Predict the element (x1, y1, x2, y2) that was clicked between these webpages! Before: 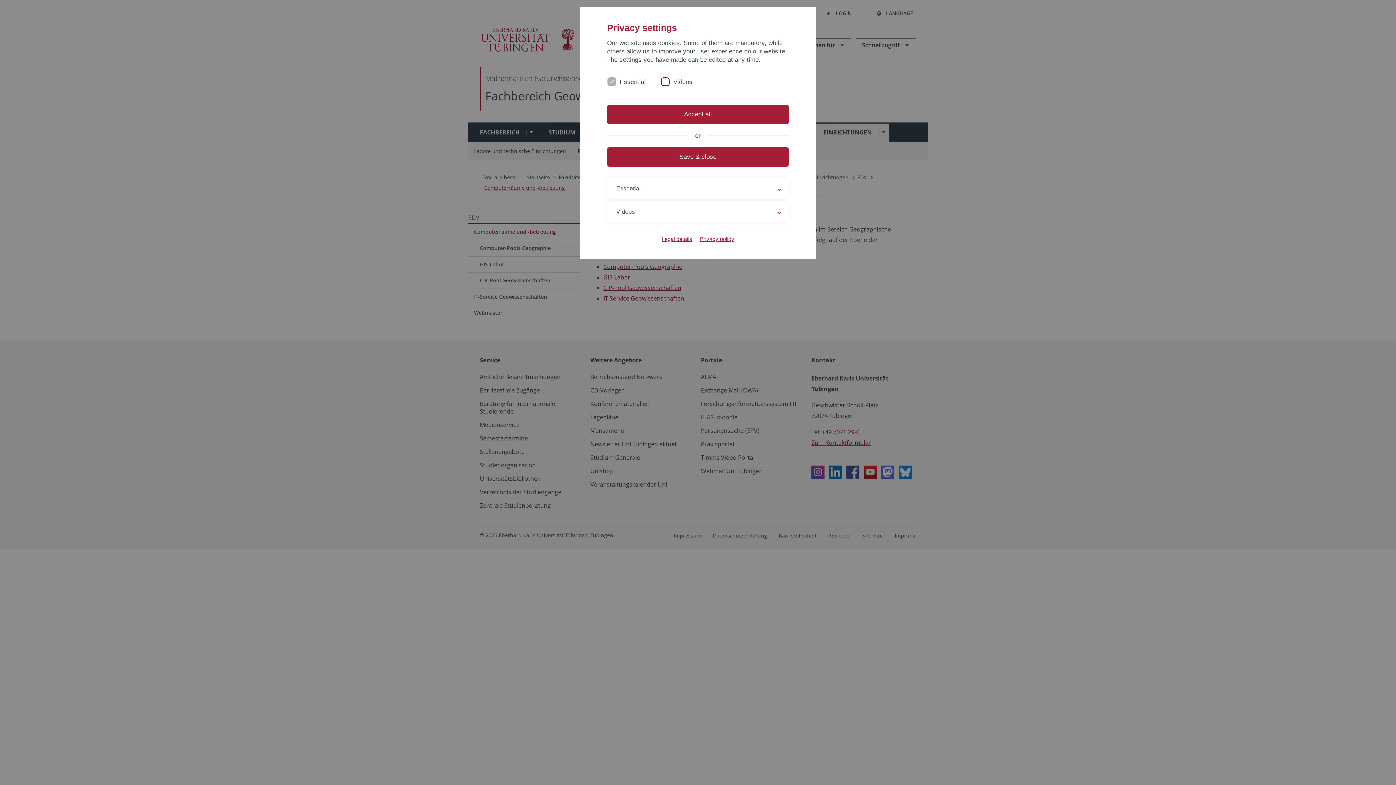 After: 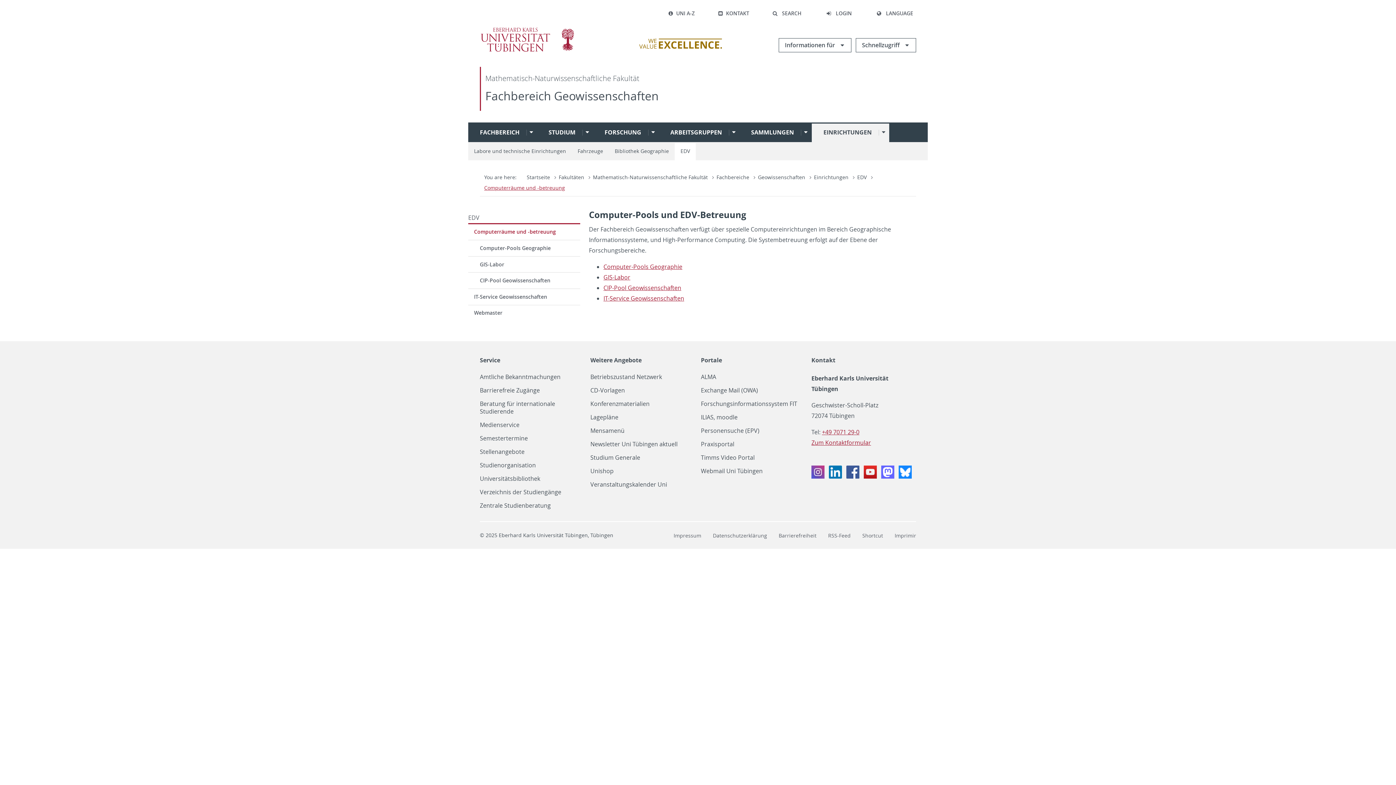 Action: label: Accept all bbox: (607, 104, 789, 124)